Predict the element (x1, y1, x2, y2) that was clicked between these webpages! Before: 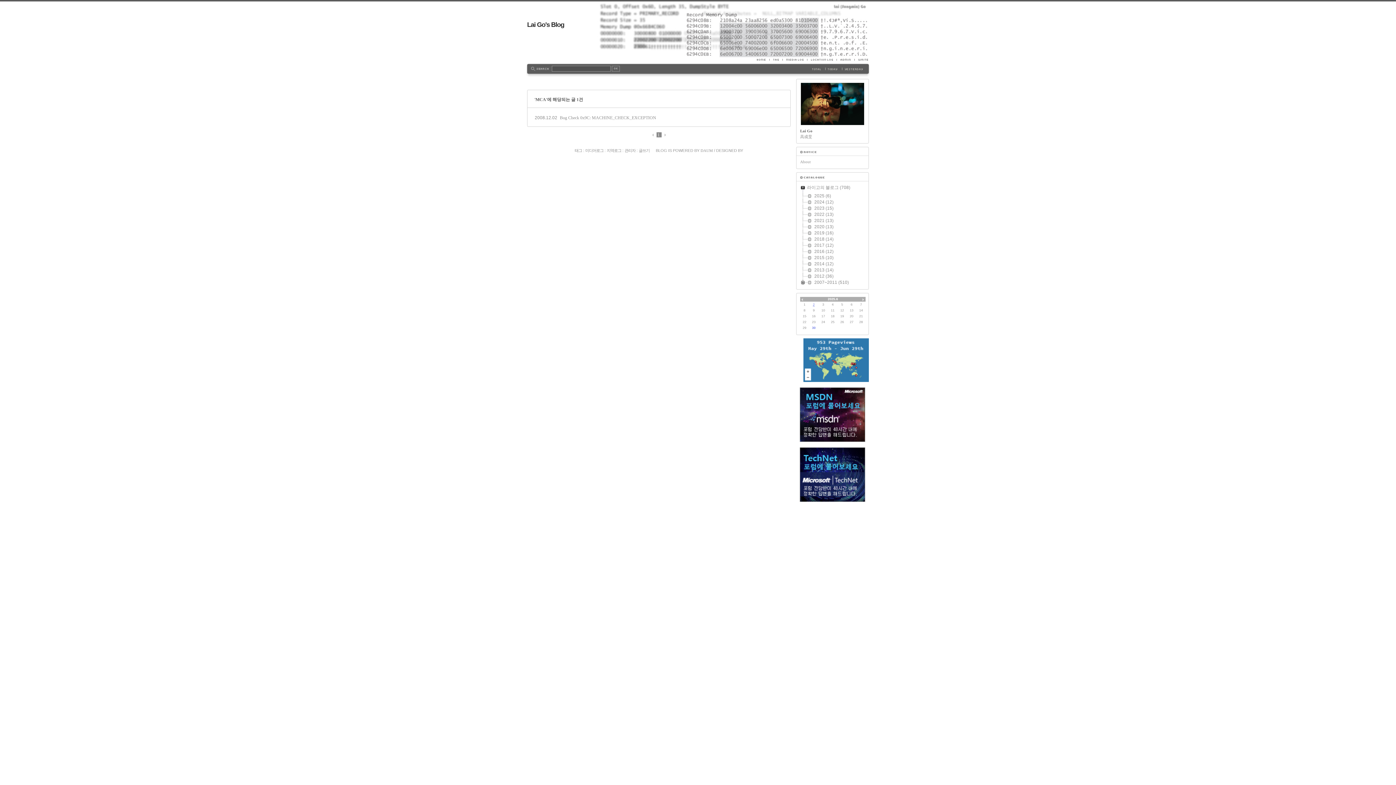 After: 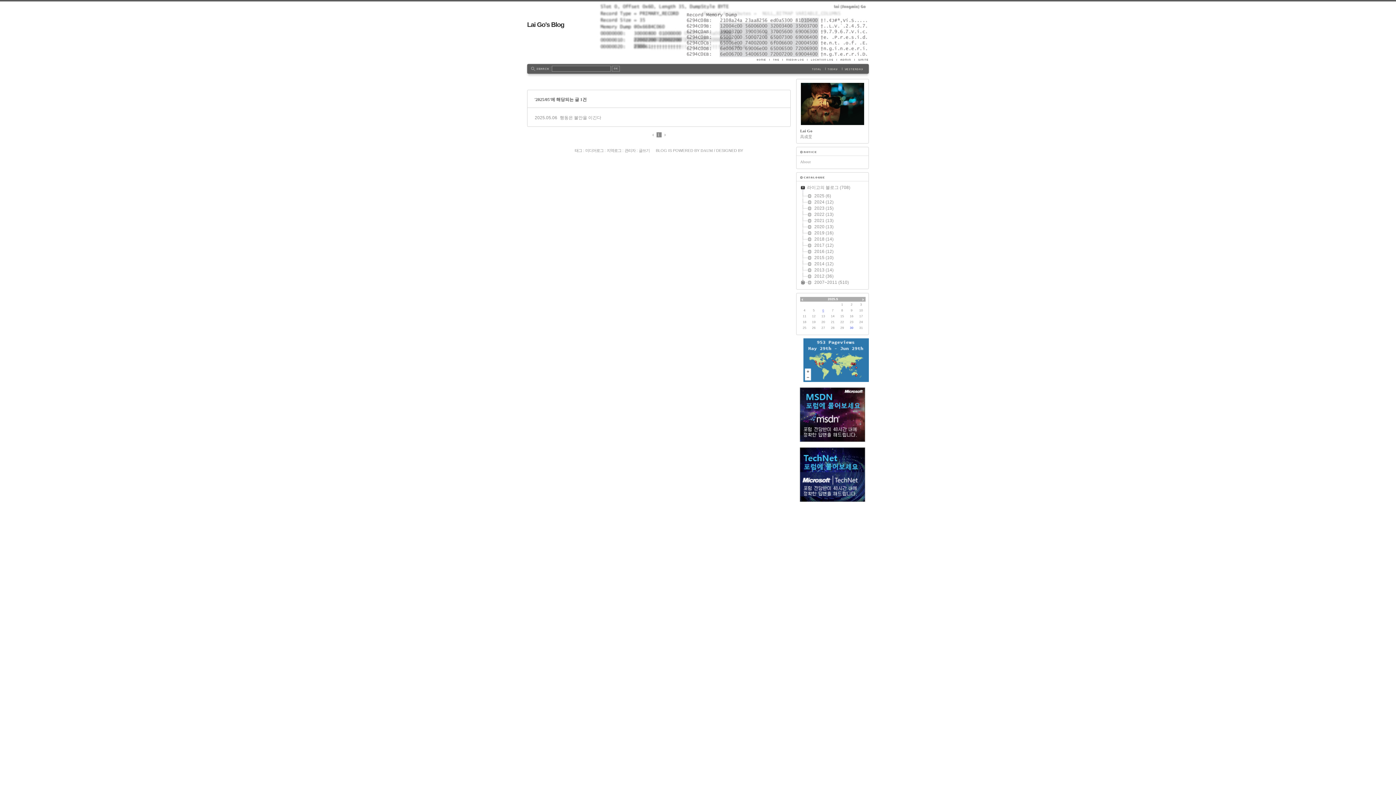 Action: label: « bbox: (801, 297, 803, 301)